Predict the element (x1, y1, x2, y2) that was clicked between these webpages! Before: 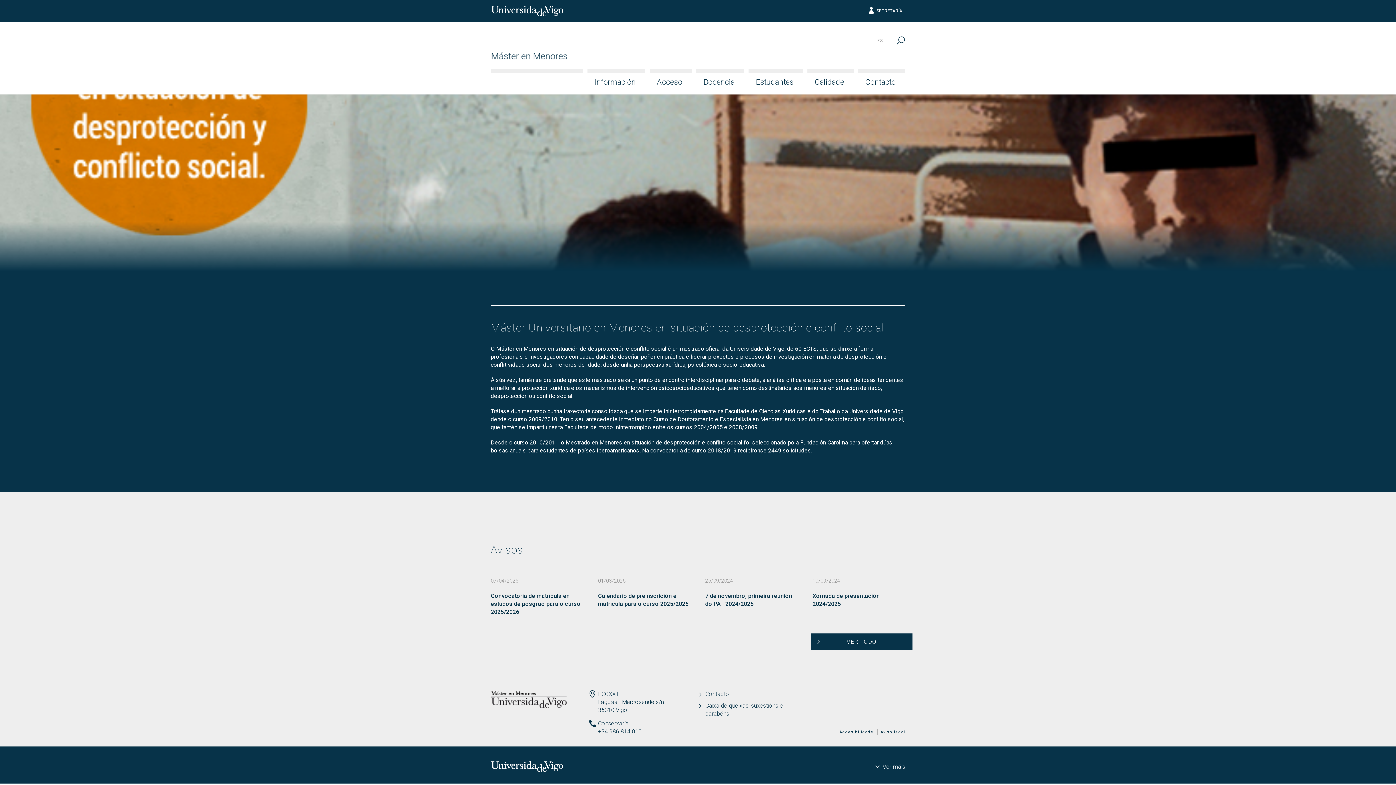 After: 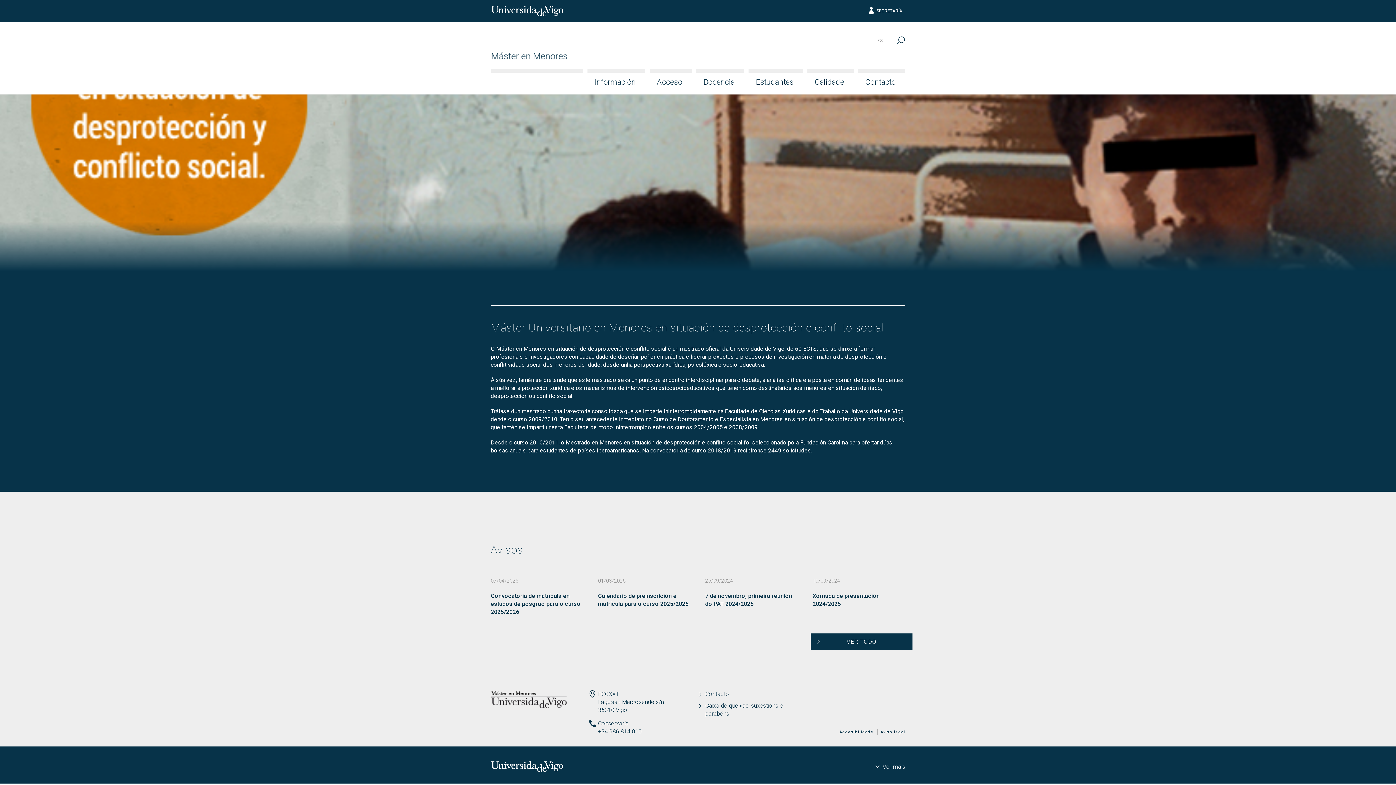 Action: bbox: (490, 41, 571, 48)